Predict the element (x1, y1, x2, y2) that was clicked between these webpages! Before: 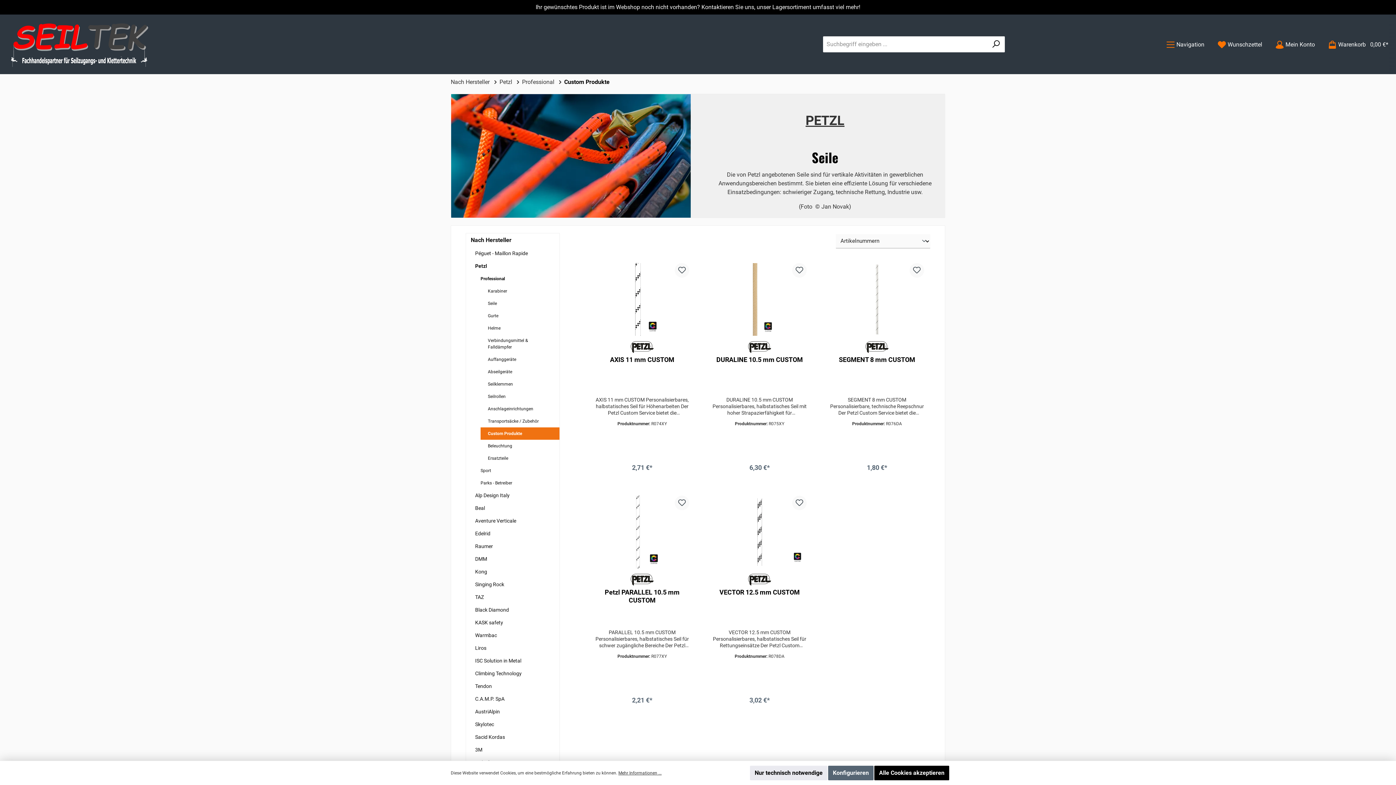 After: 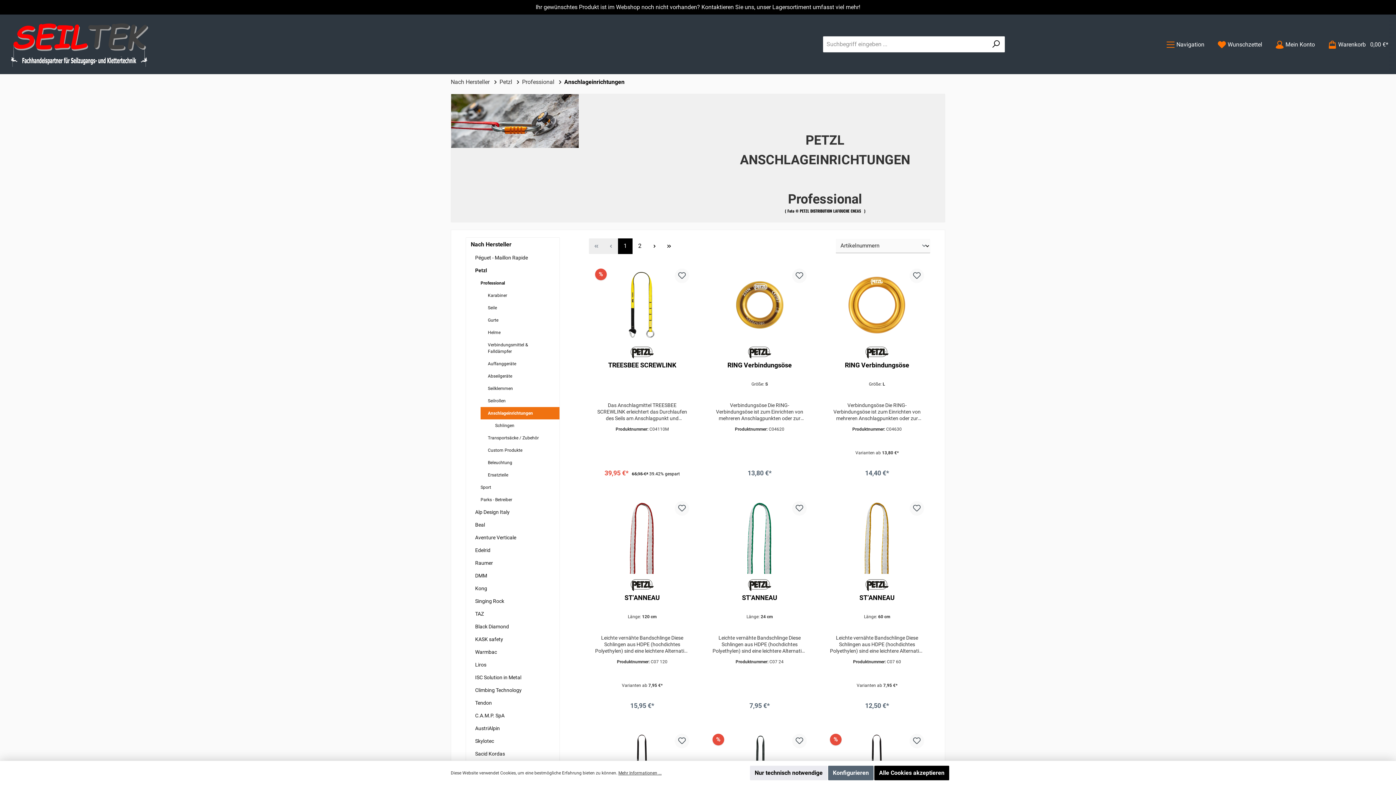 Action: label: Anschlageinrichtungen bbox: (480, 402, 559, 415)